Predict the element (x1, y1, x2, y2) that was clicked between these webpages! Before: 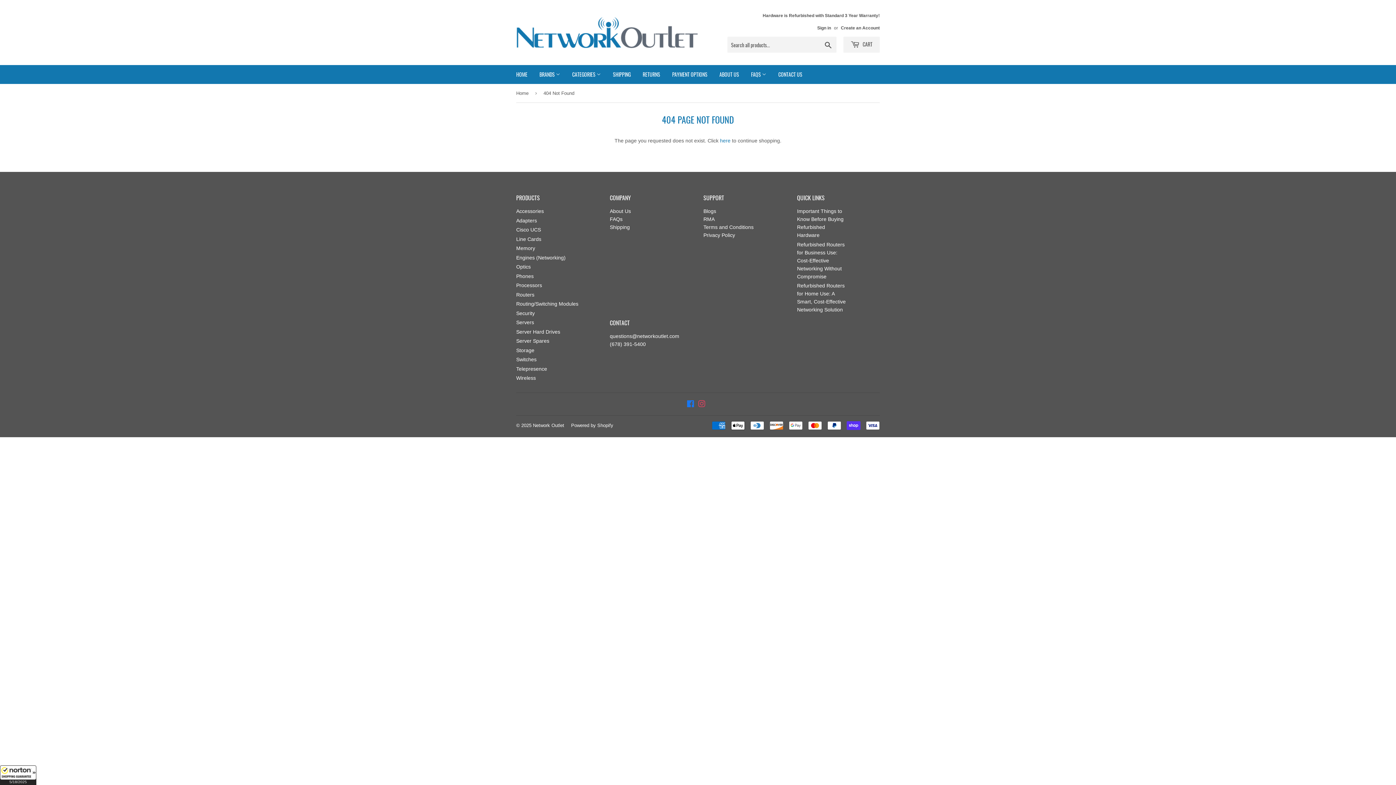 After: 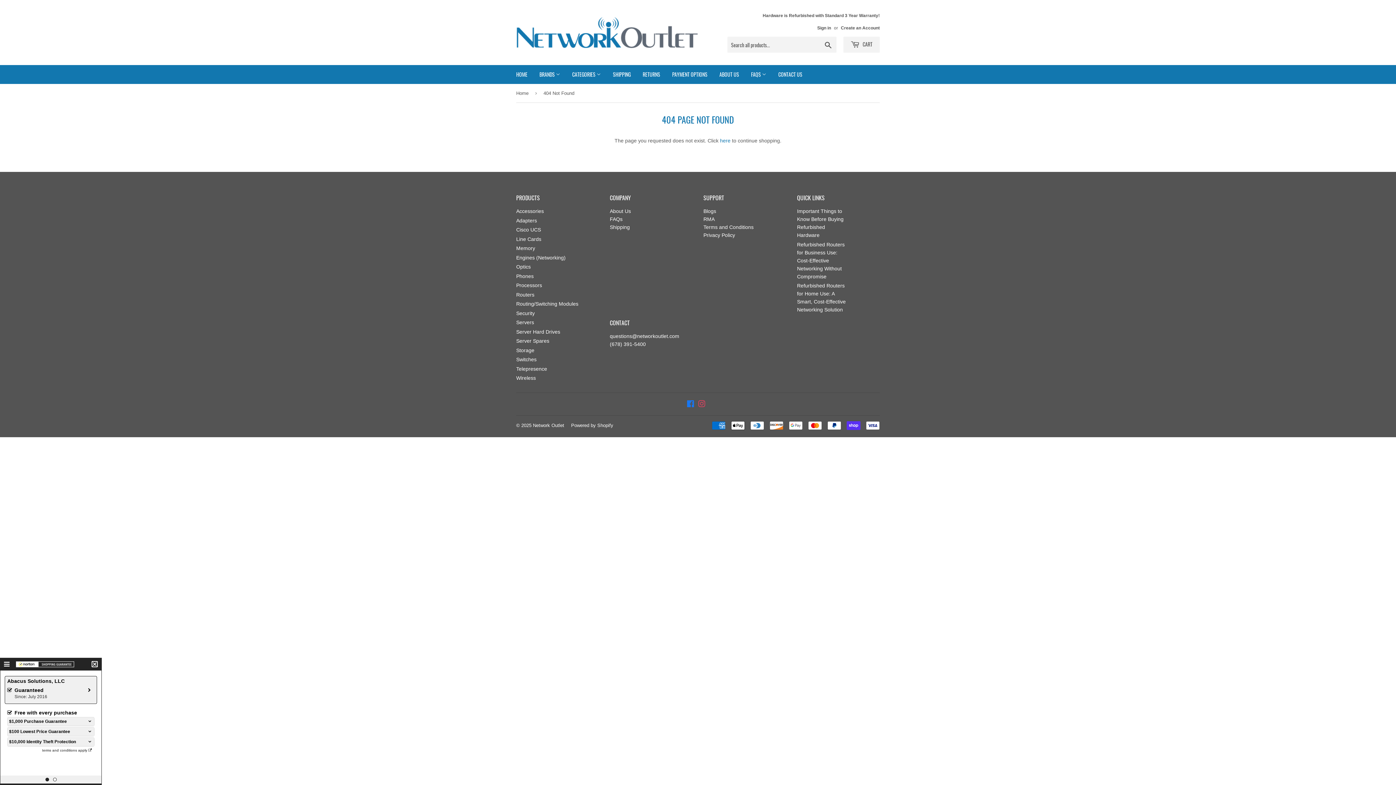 Action: bbox: (0, 765, 36, 785) label: All purchases made on this site are protected by Norton Shopping Guarantee